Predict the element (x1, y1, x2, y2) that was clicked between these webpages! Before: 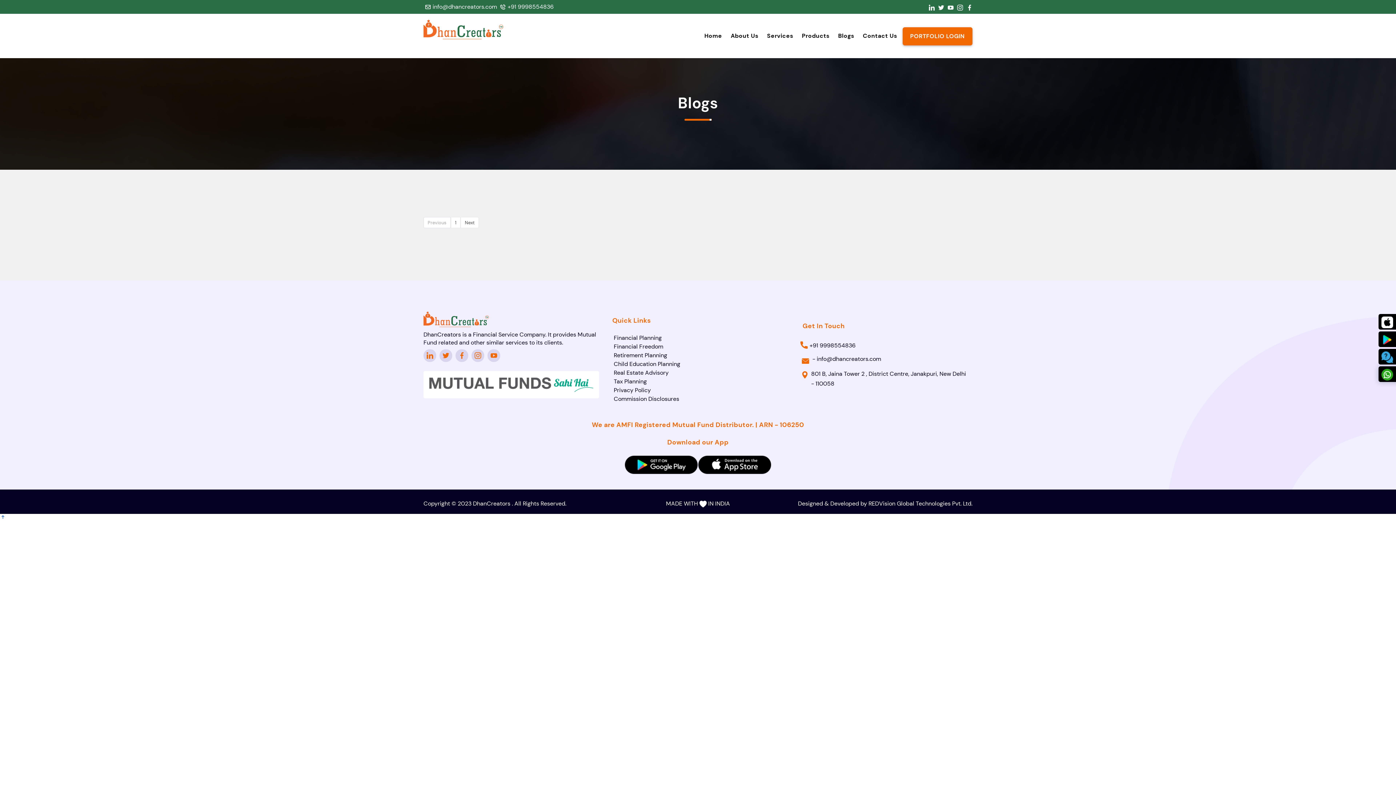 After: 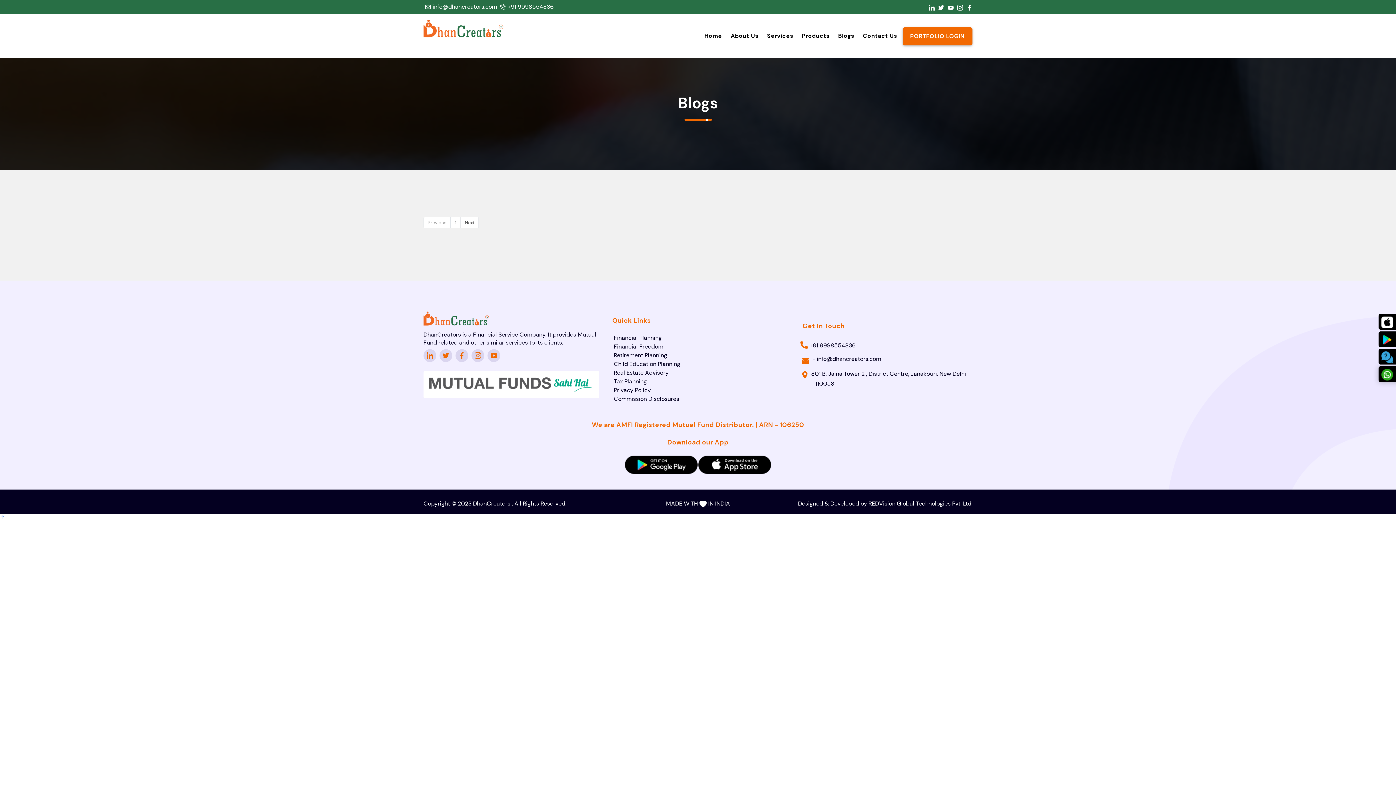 Action: bbox: (964, 2, 972, 10)